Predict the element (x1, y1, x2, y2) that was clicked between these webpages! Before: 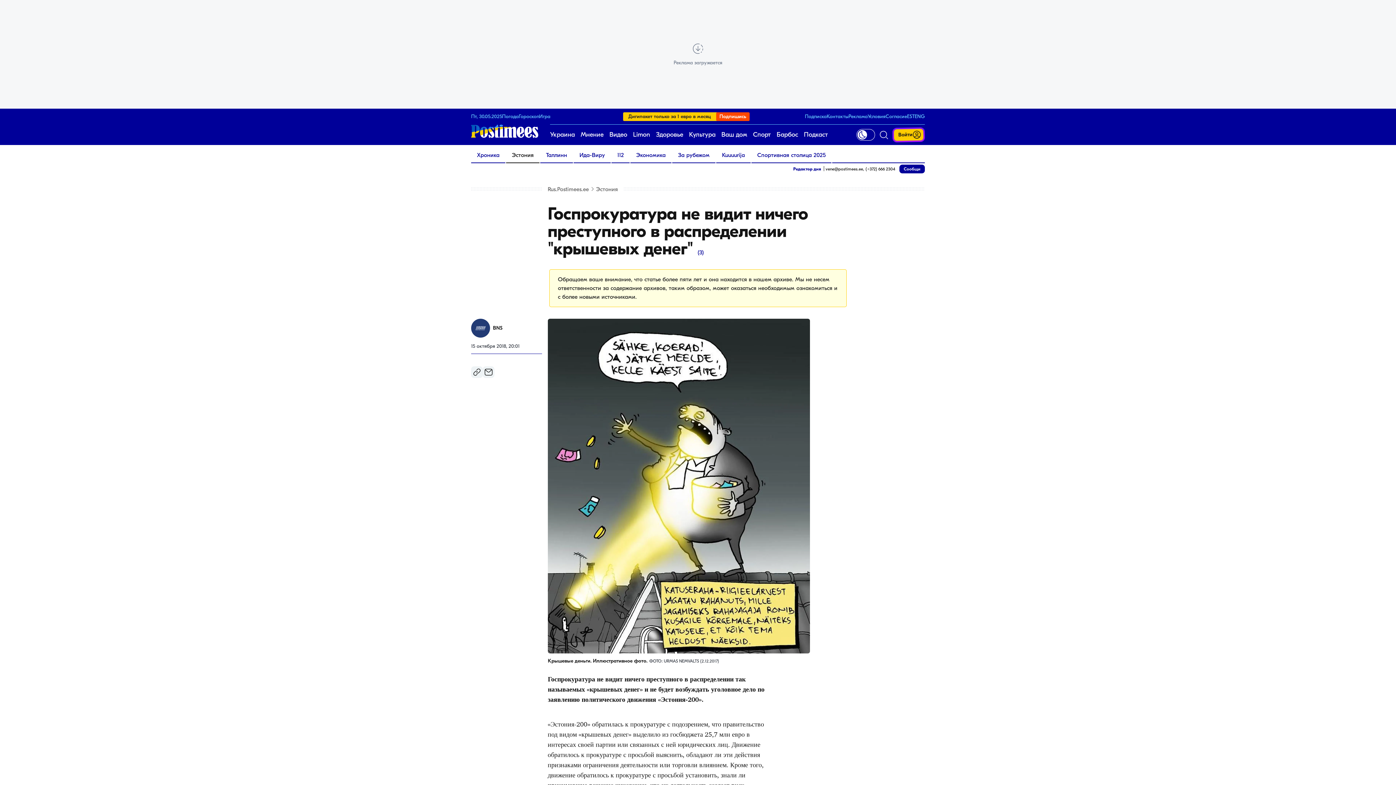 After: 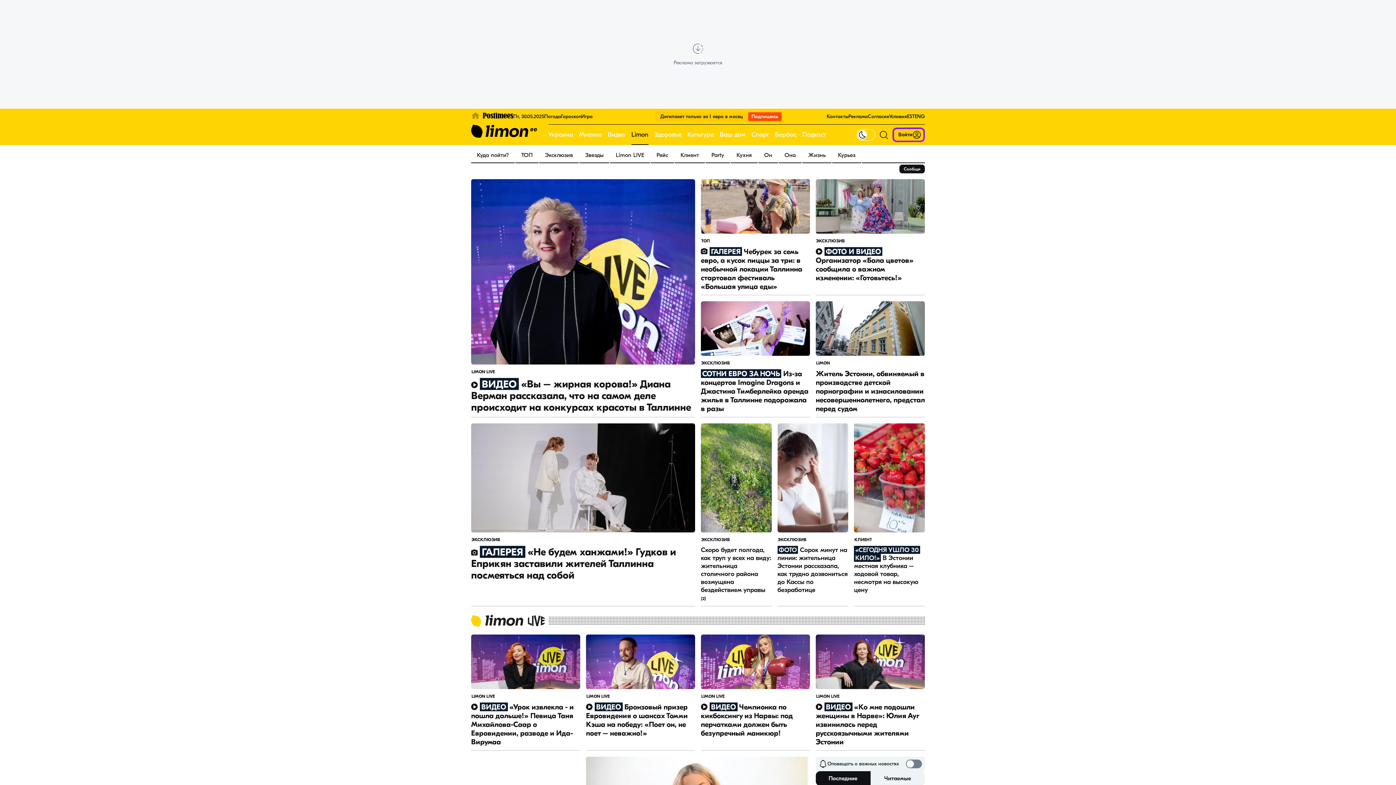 Action: label: Limon bbox: (633, 124, 650, 145)